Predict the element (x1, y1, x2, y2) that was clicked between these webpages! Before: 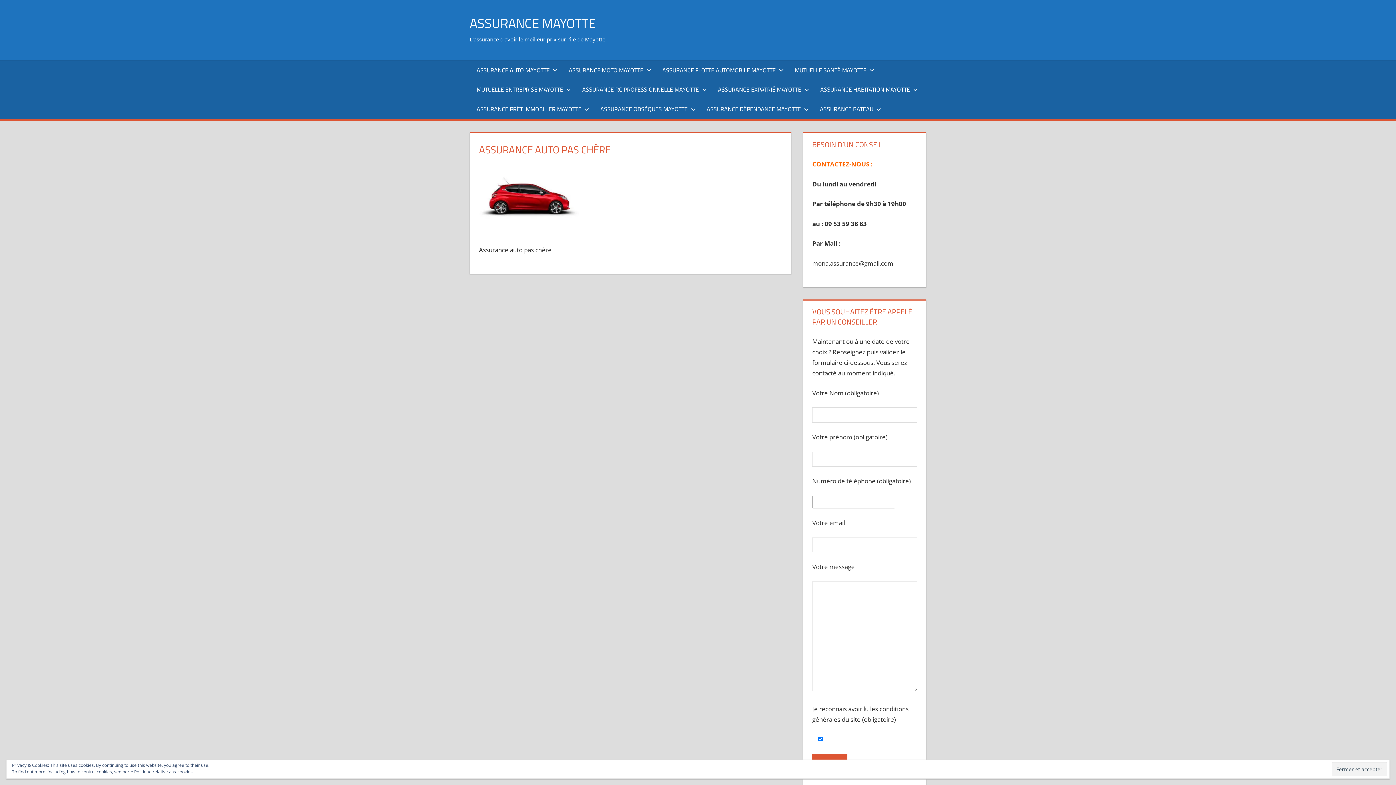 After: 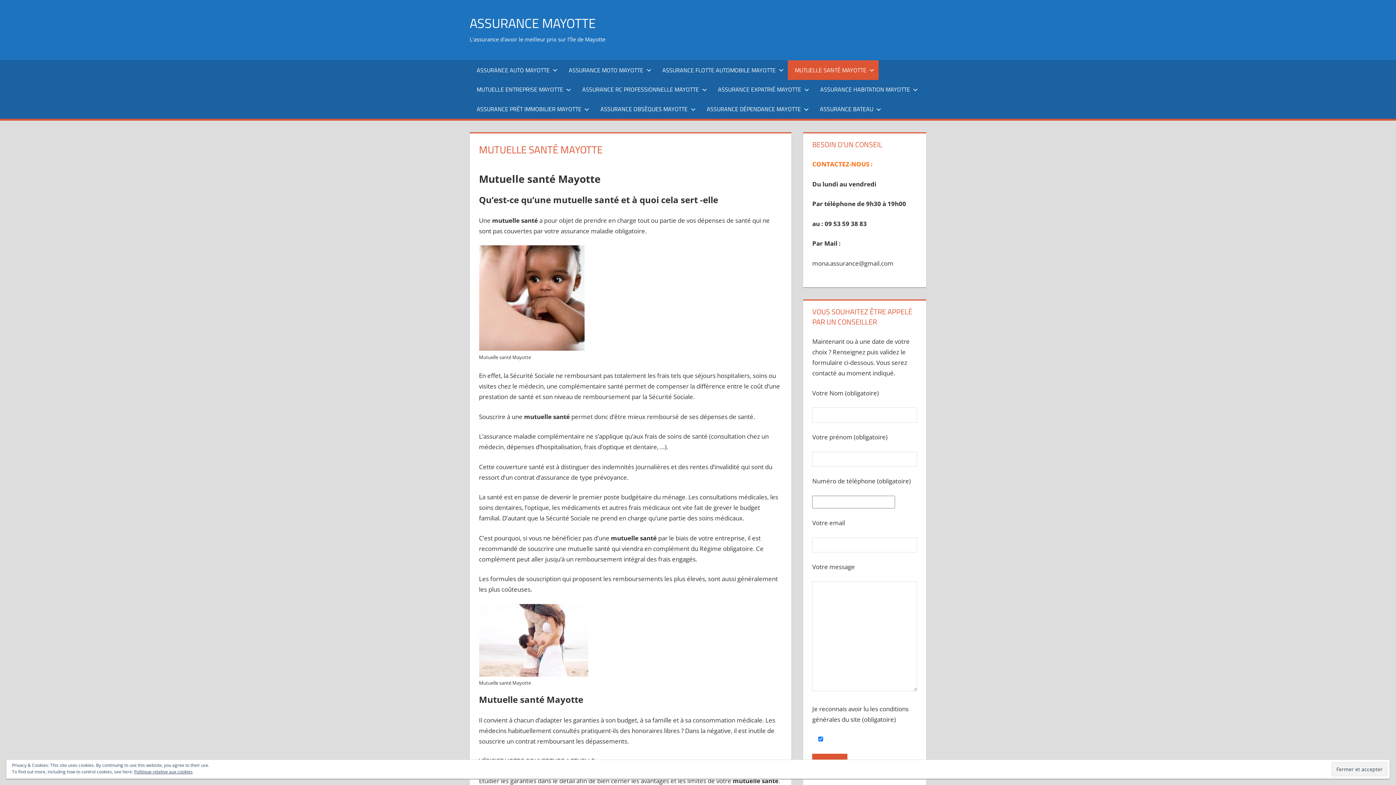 Action: bbox: (788, 60, 878, 79) label: MUTUELLE SANTÉ MAYOTTE